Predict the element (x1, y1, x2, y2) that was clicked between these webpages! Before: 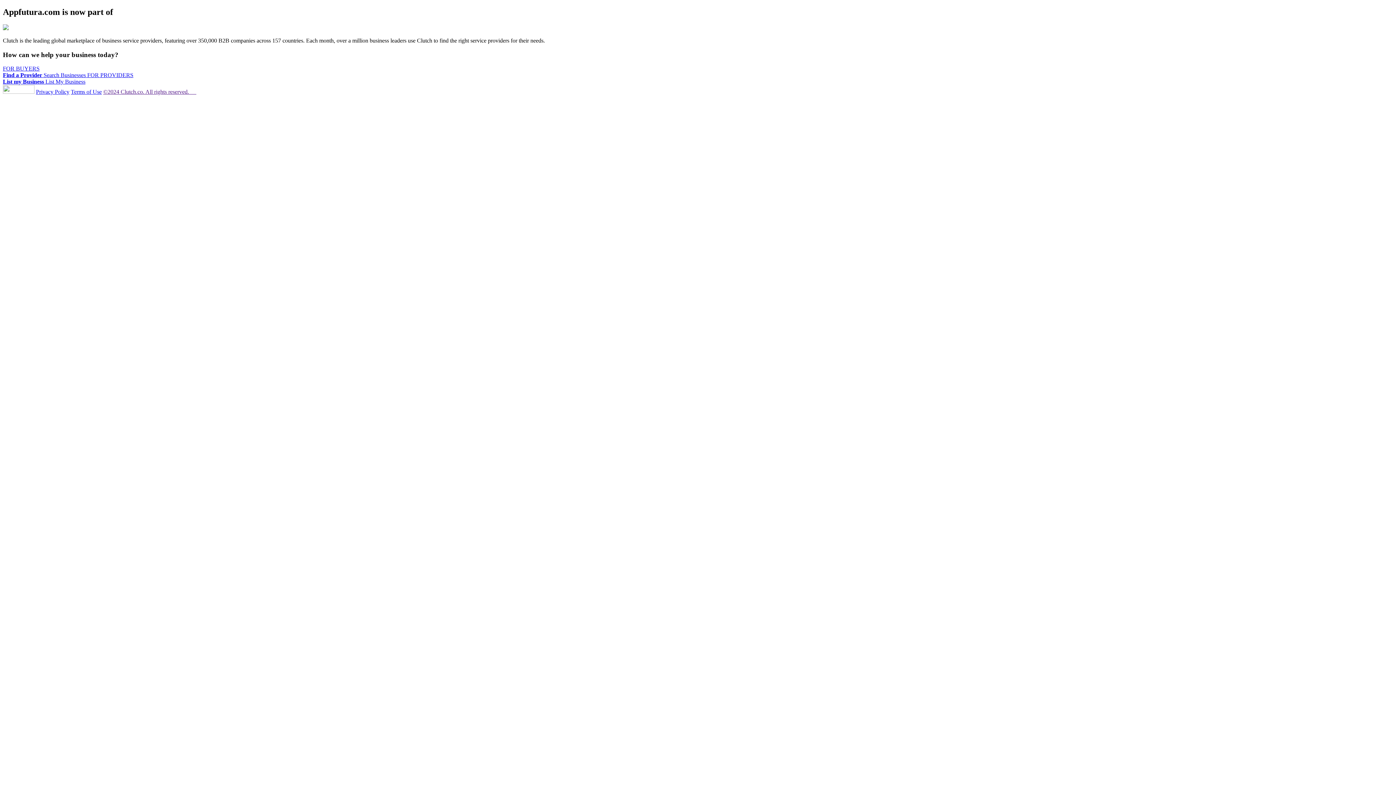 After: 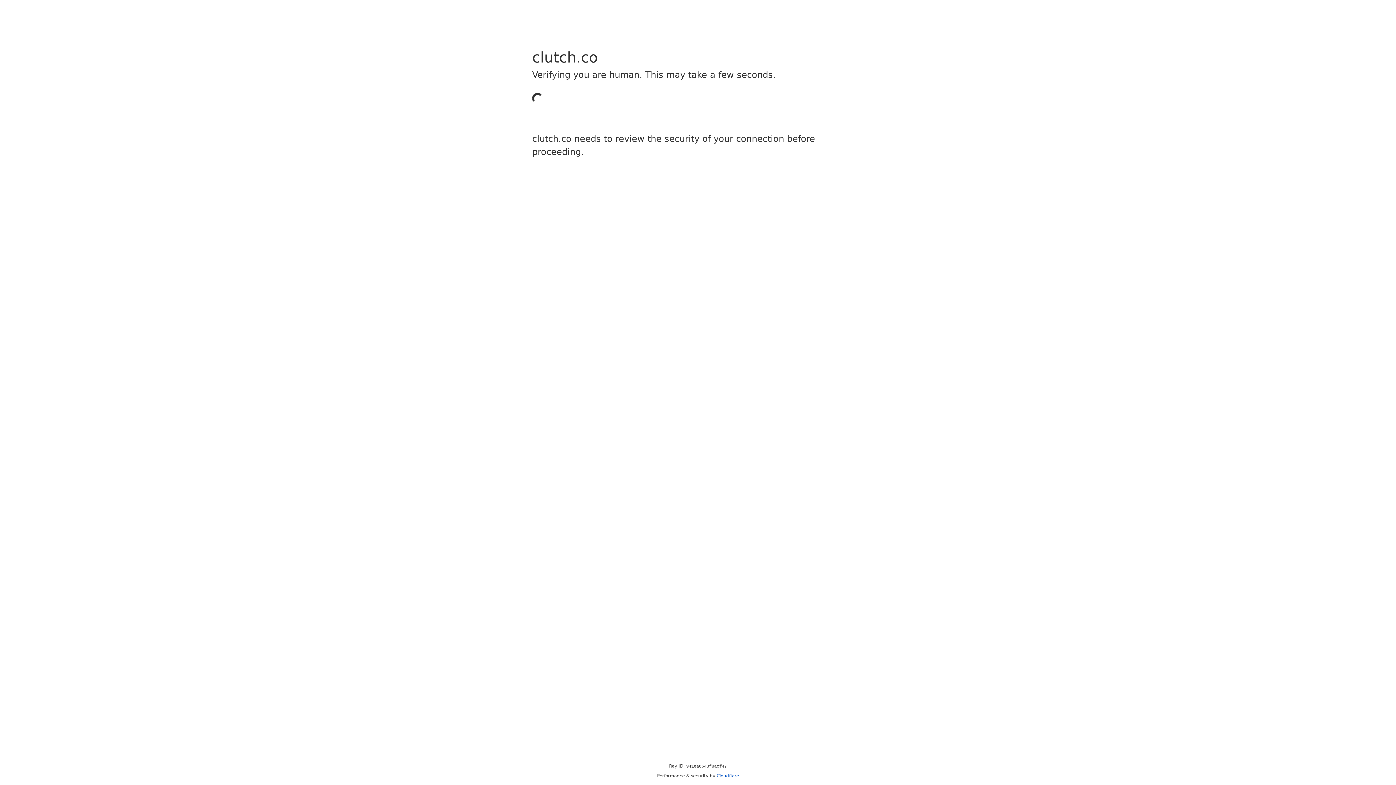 Action: bbox: (2, 72, 133, 84) label: FOR PROVIDERS
List my Business List My Business